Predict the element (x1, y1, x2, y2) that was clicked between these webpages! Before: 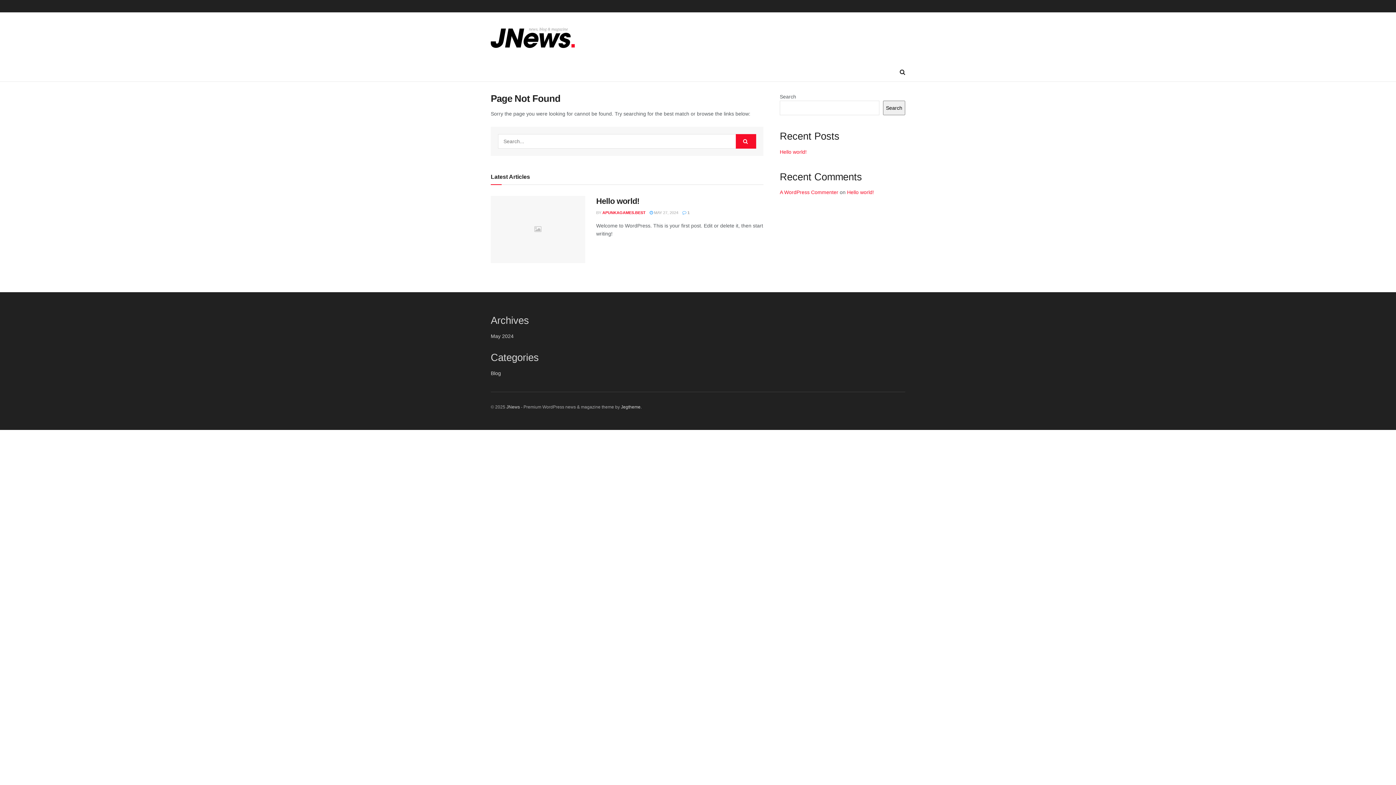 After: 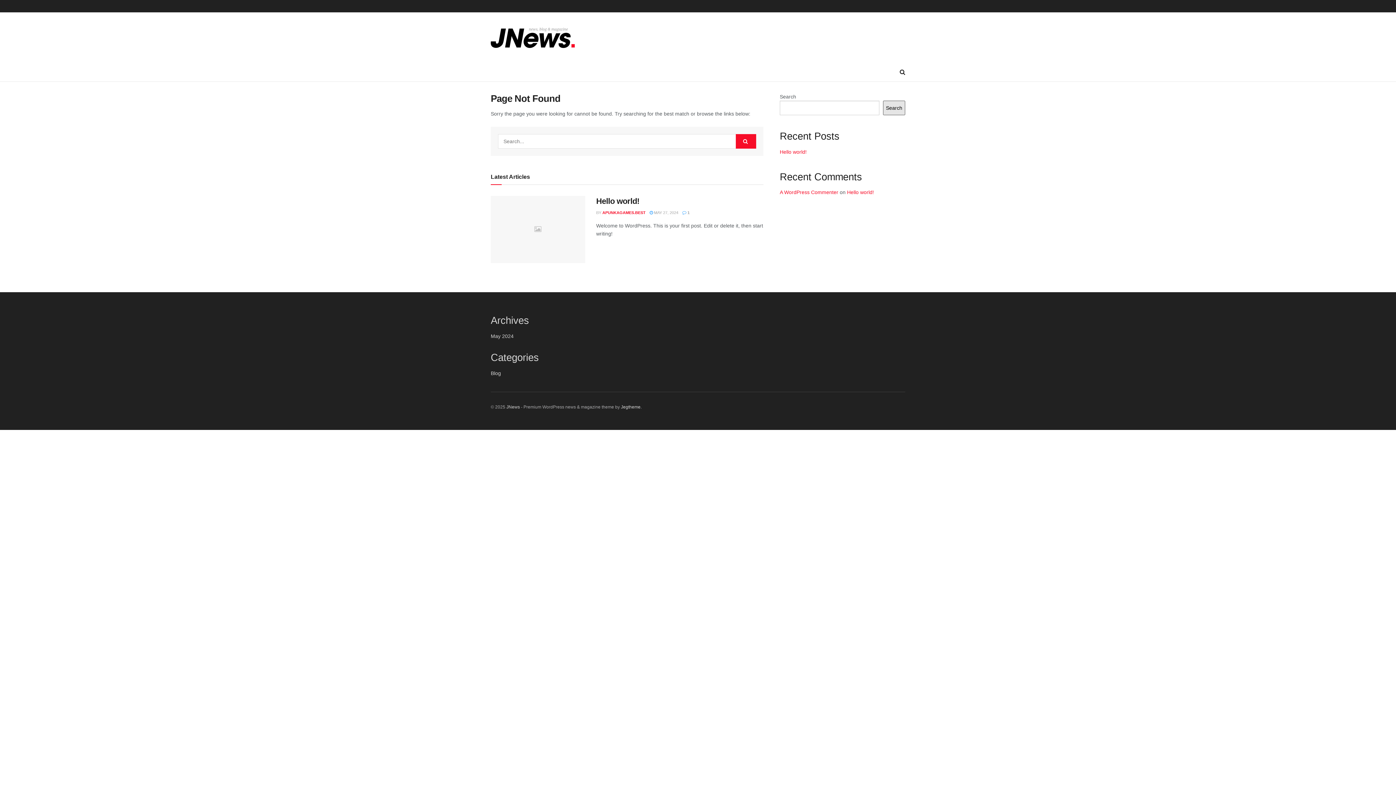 Action: label: Search bbox: (883, 100, 905, 115)